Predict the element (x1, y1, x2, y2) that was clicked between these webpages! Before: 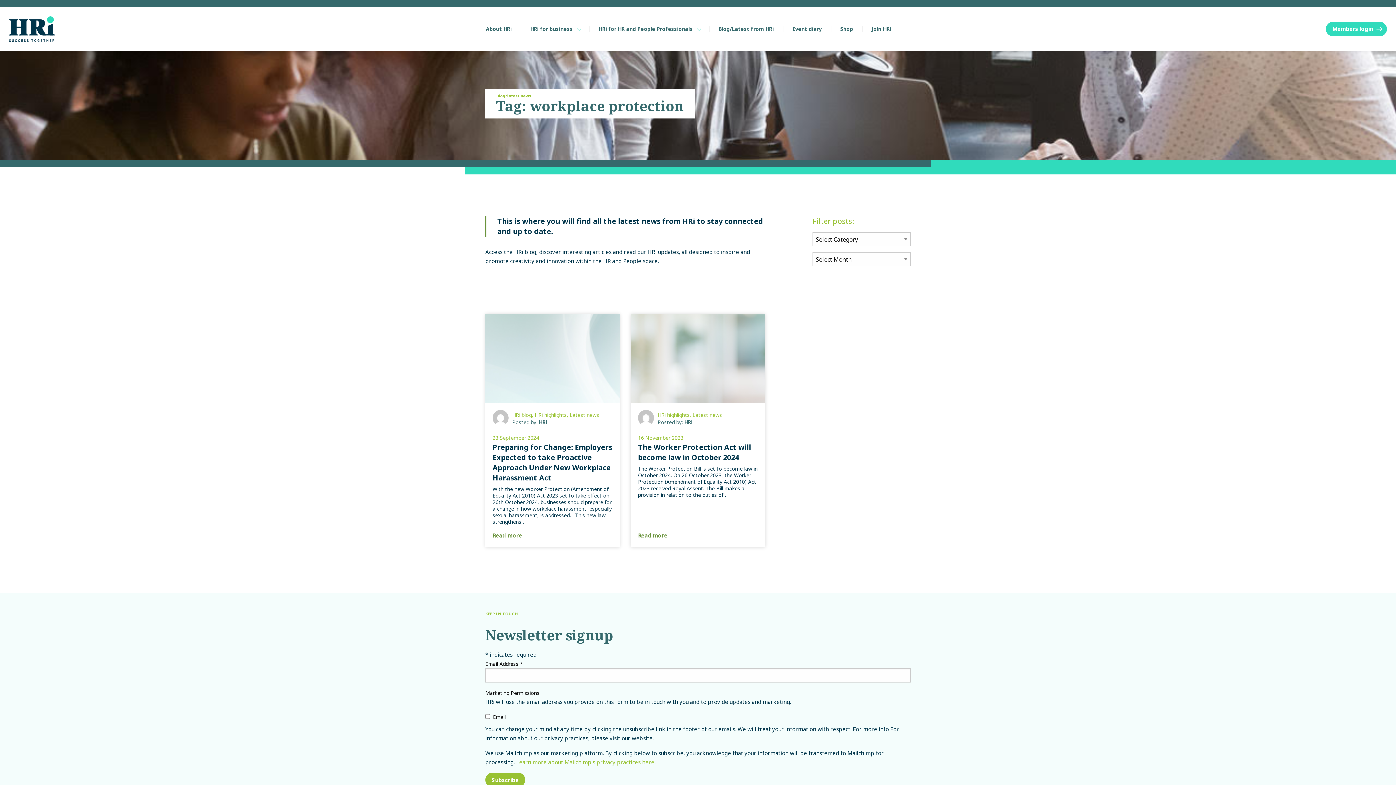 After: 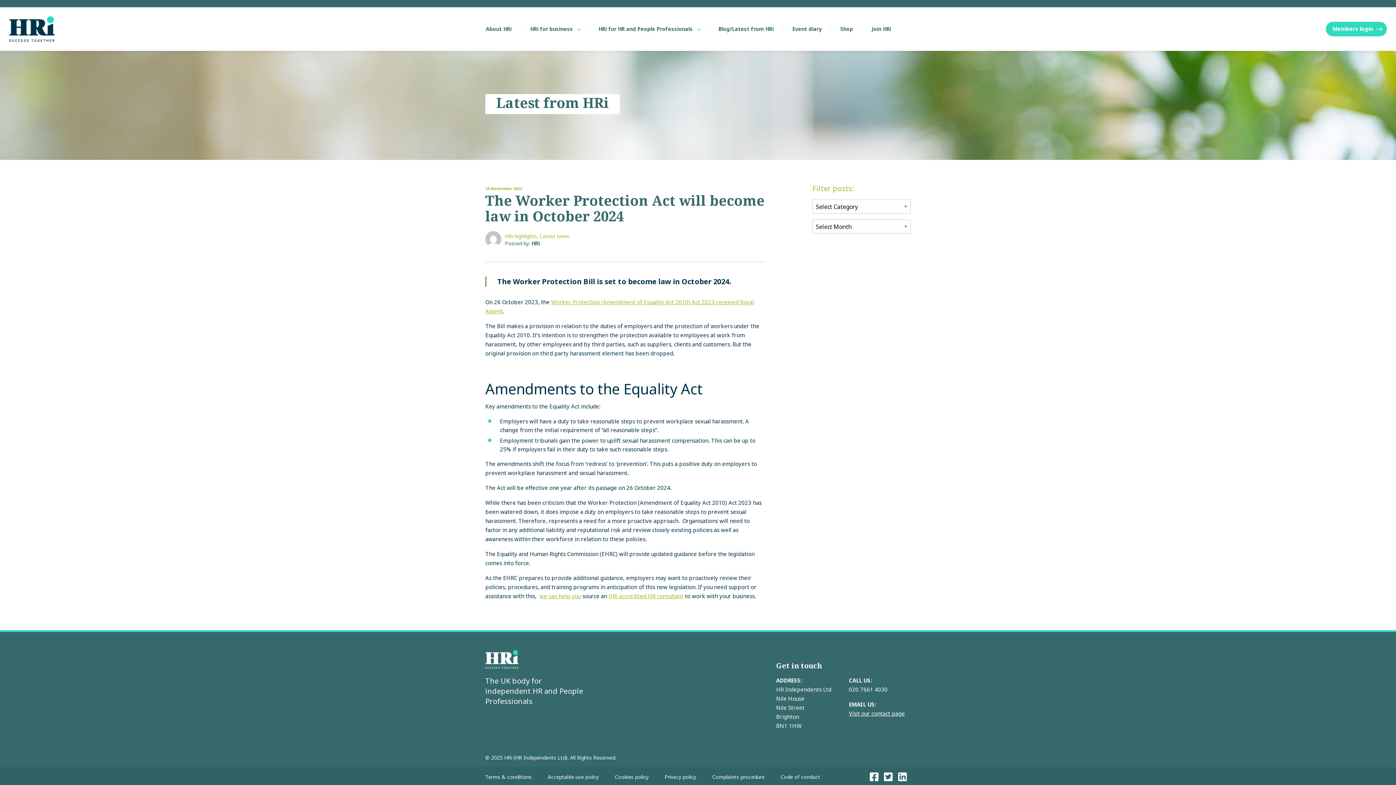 Action: bbox: (630, 314, 765, 402)